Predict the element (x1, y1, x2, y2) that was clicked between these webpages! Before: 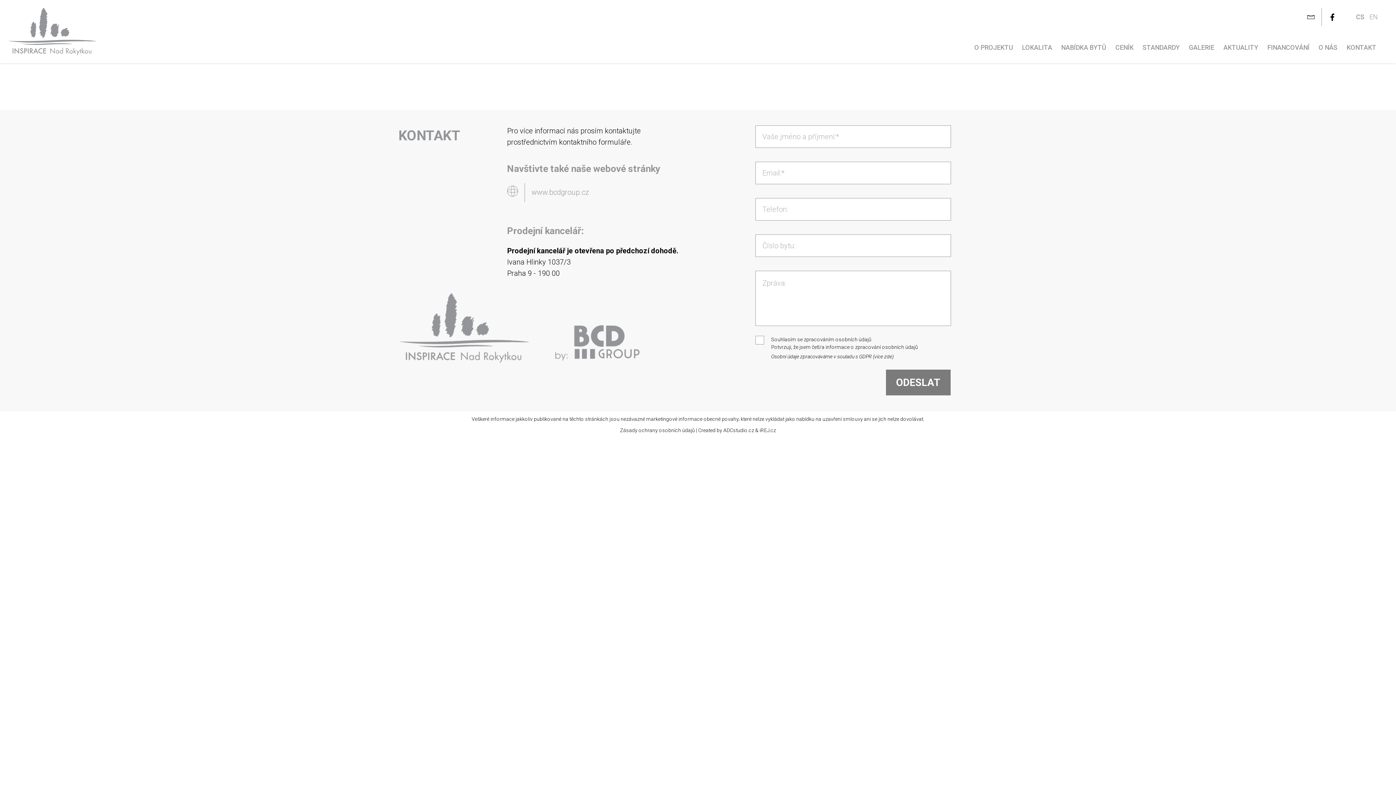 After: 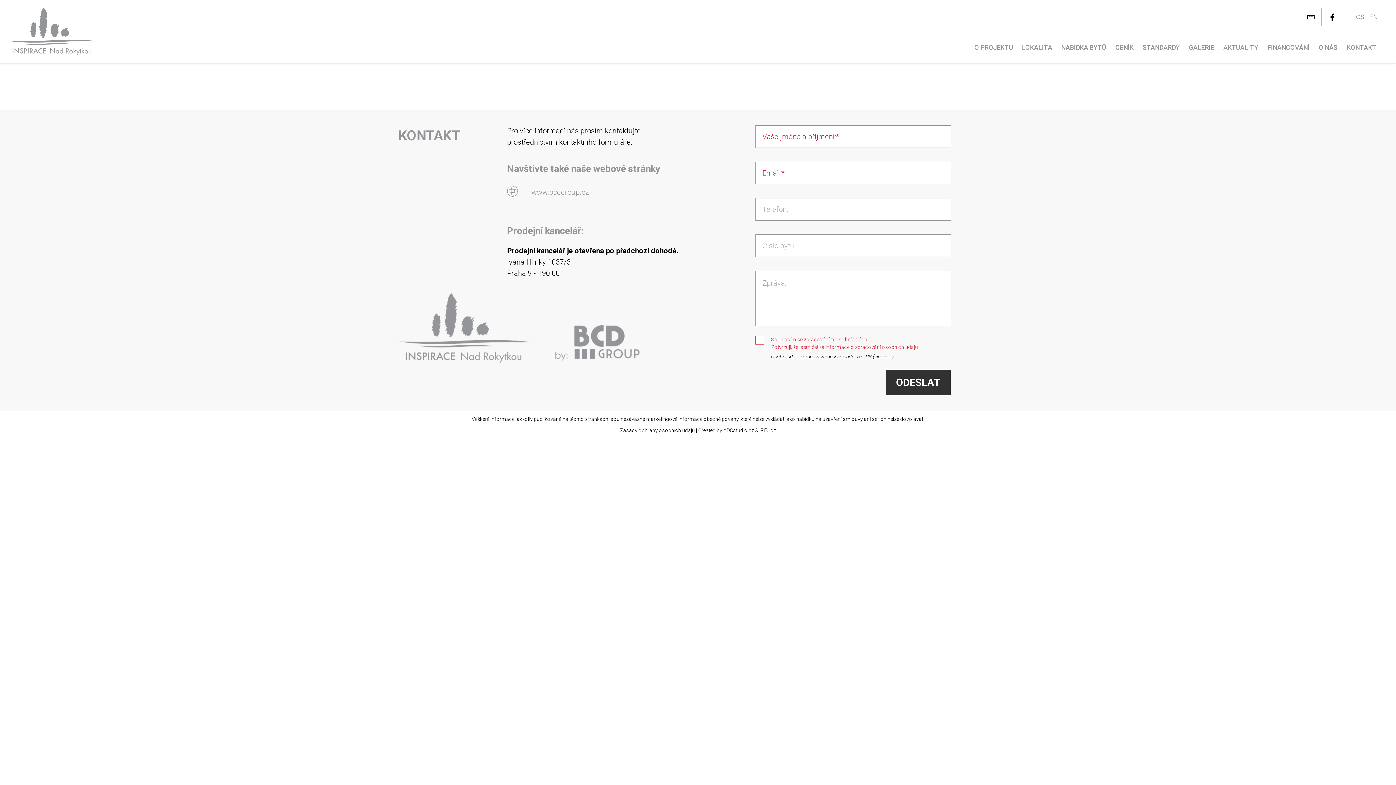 Action: label: ODESLAT bbox: (885, 369, 951, 396)